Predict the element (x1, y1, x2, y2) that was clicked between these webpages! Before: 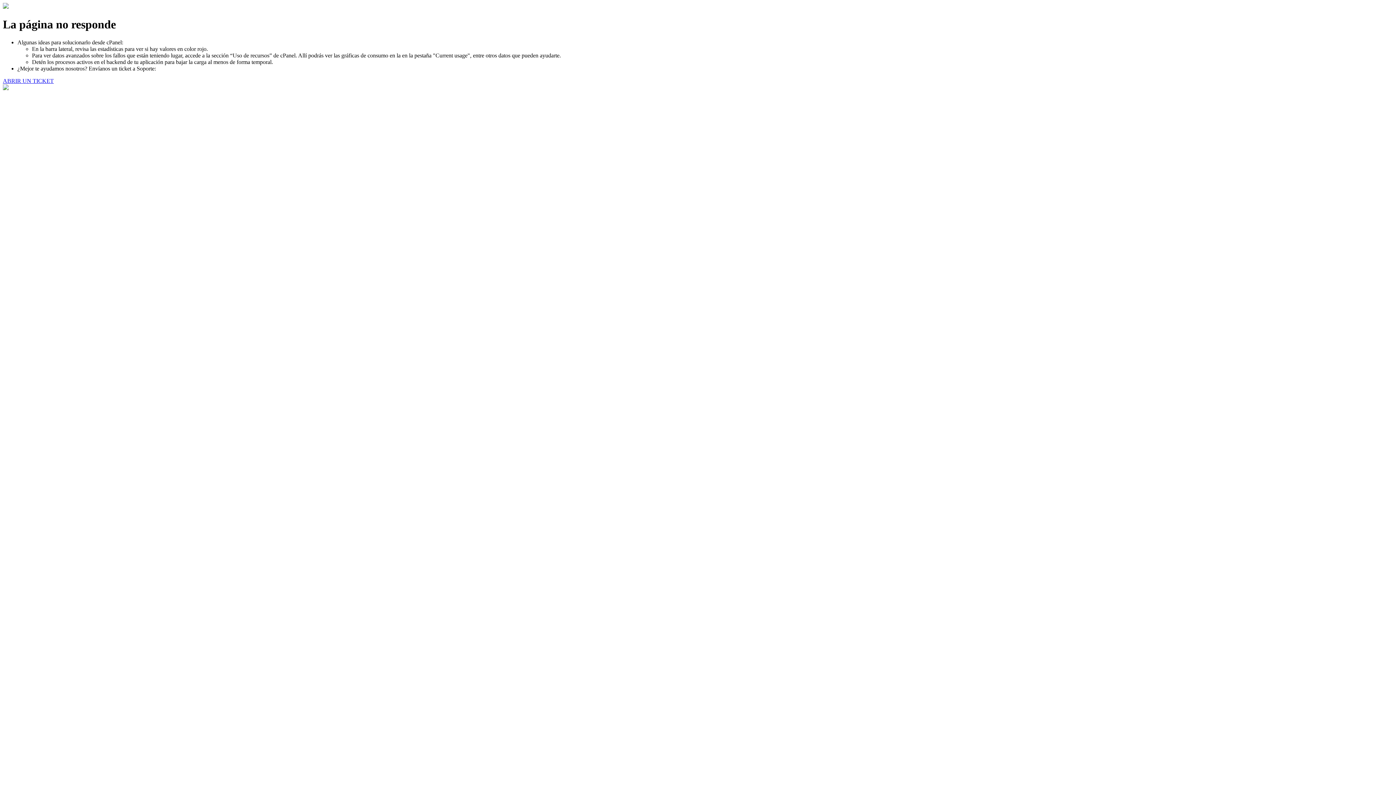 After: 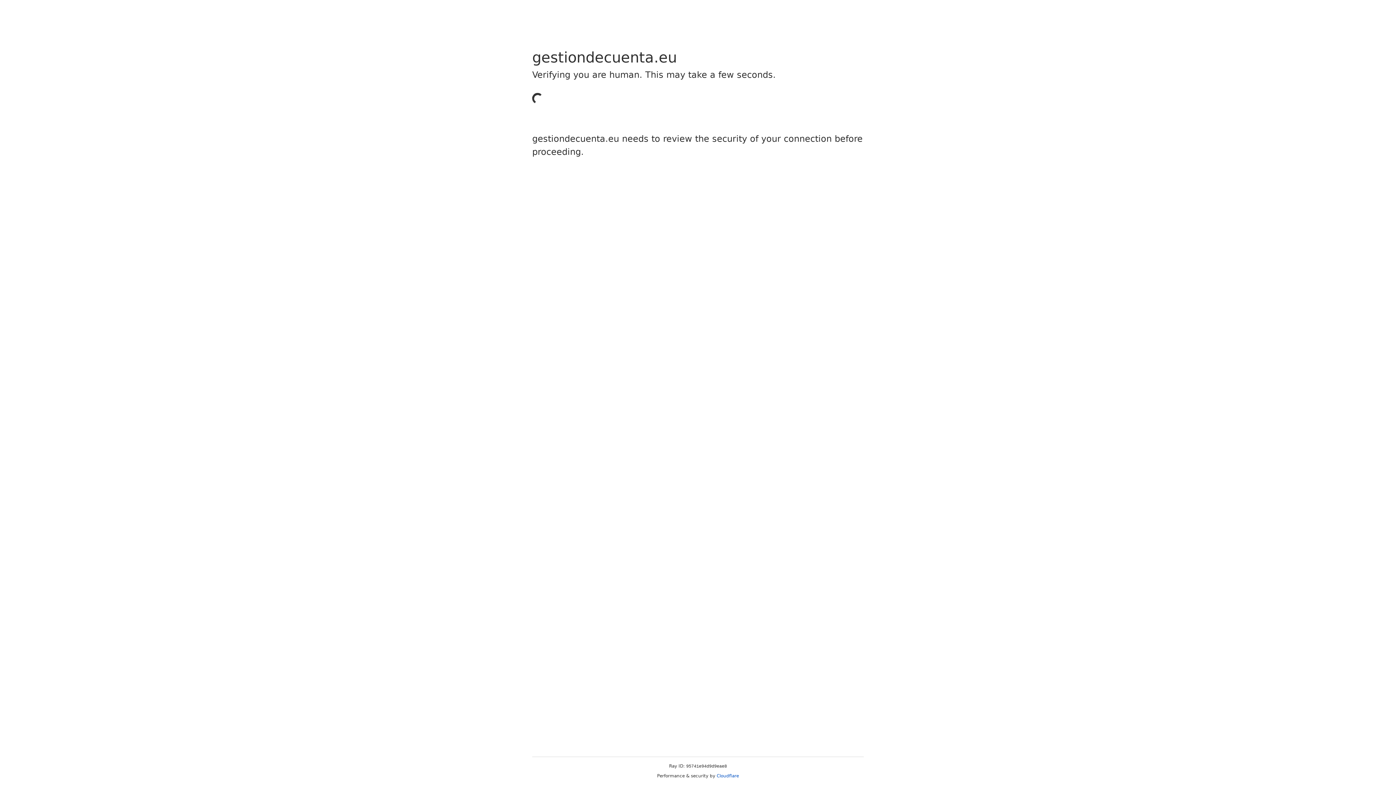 Action: label: ABRIR UN TICKET bbox: (2, 77, 53, 83)